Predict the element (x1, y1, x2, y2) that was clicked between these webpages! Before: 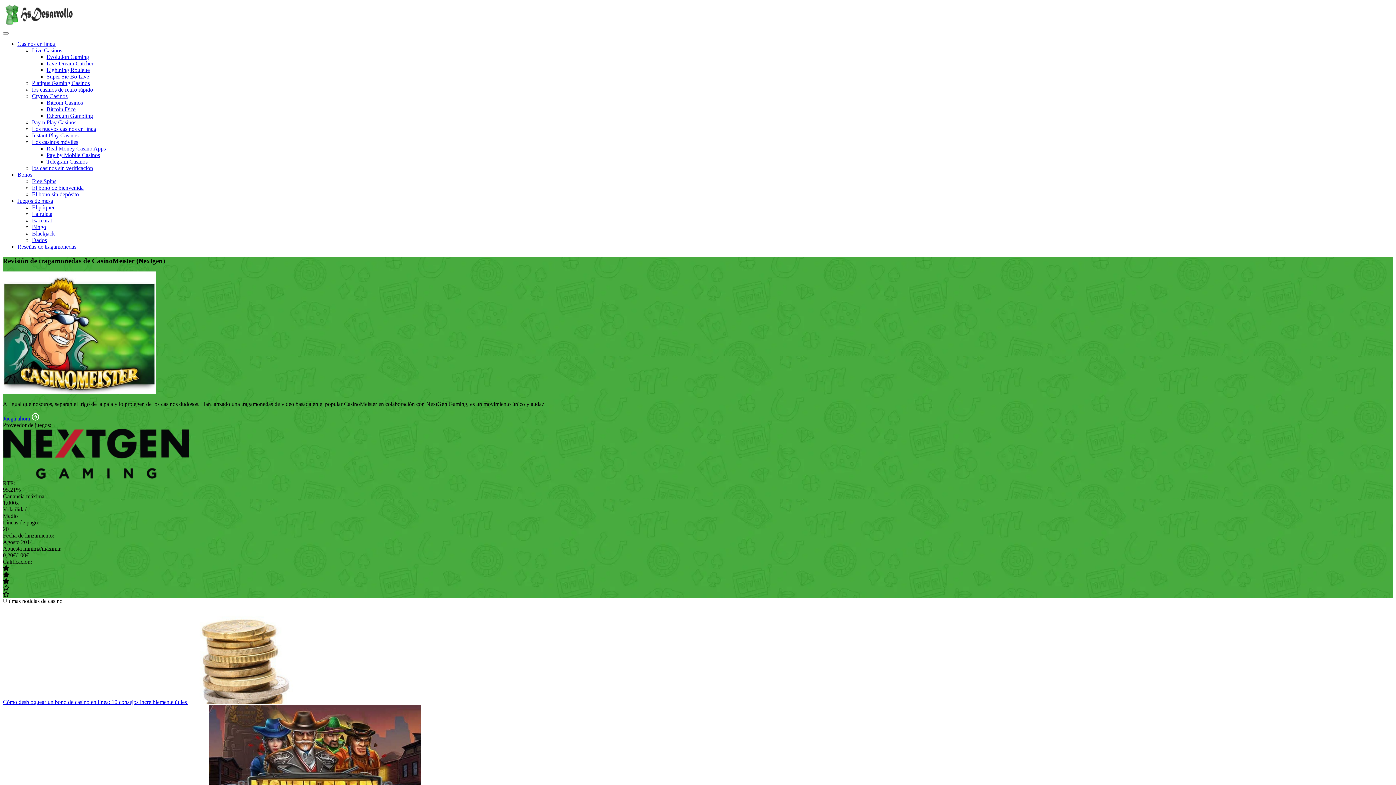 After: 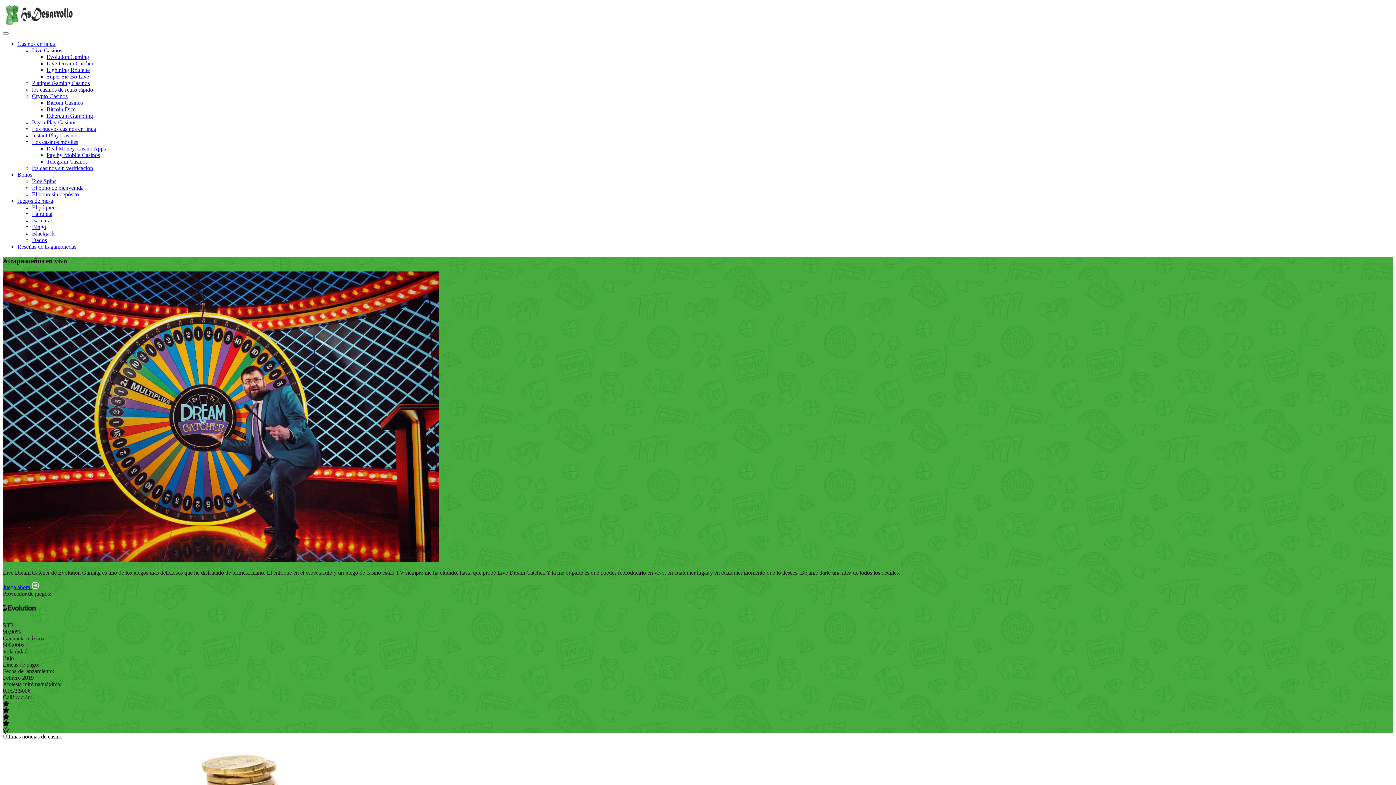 Action: bbox: (46, 60, 93, 66) label: Live Dream Catcher